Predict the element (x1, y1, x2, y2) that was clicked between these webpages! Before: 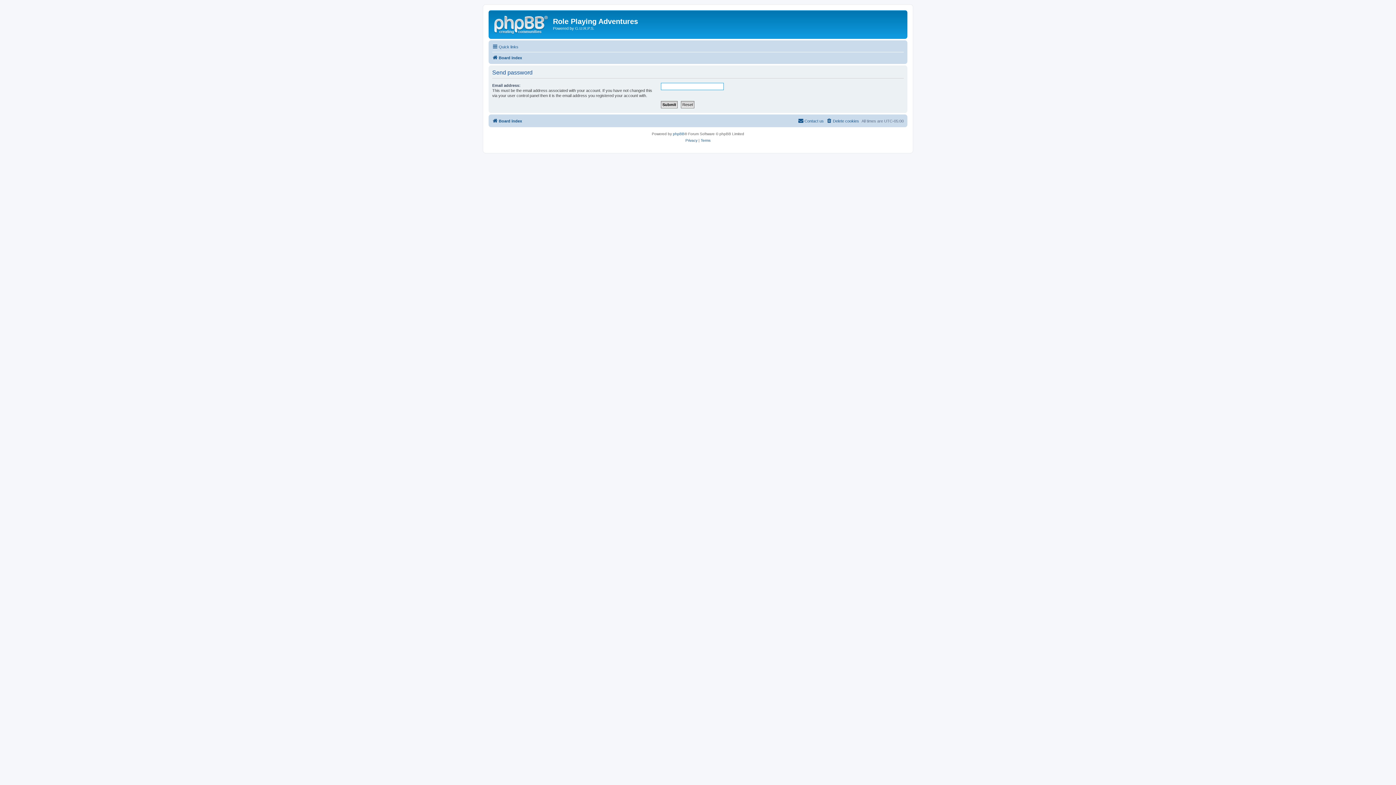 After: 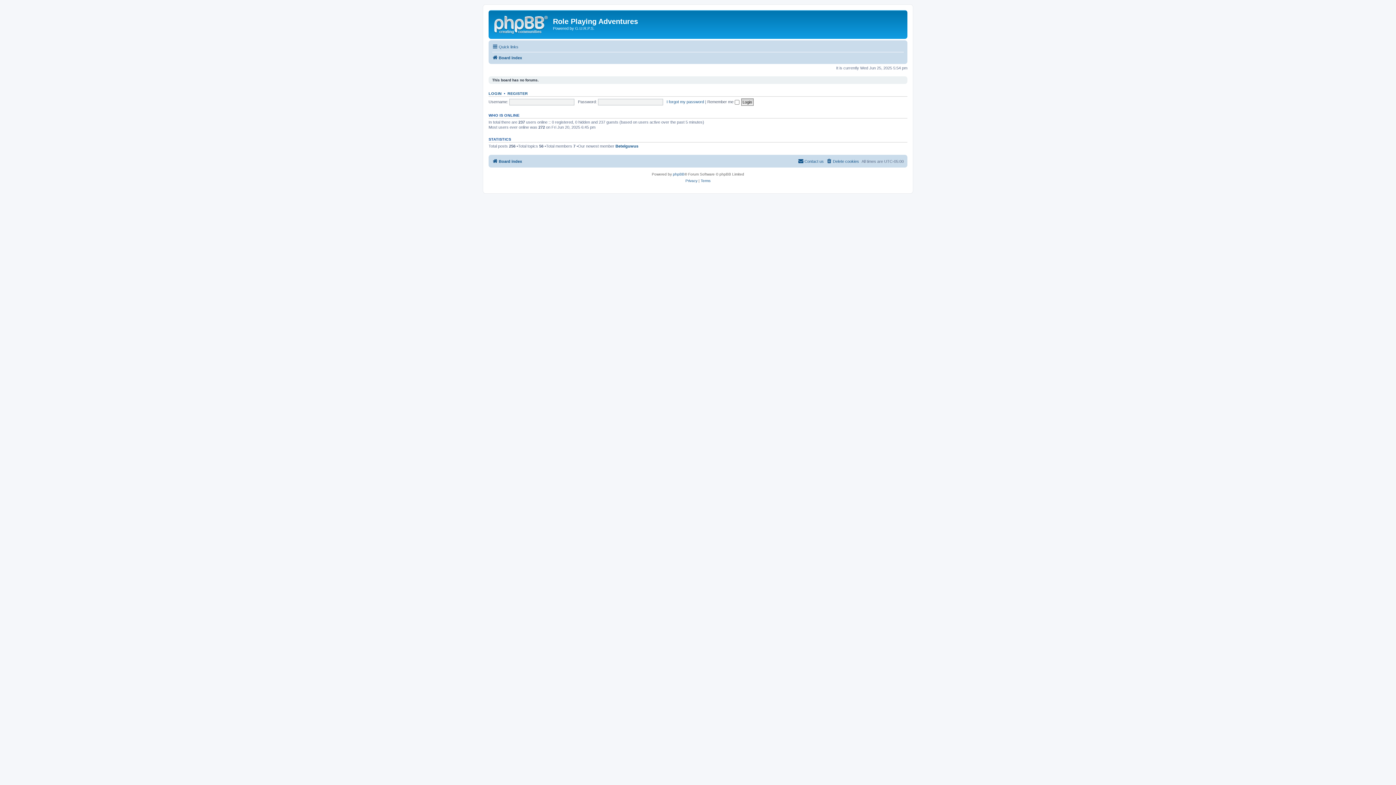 Action: label: Board index bbox: (492, 53, 522, 62)